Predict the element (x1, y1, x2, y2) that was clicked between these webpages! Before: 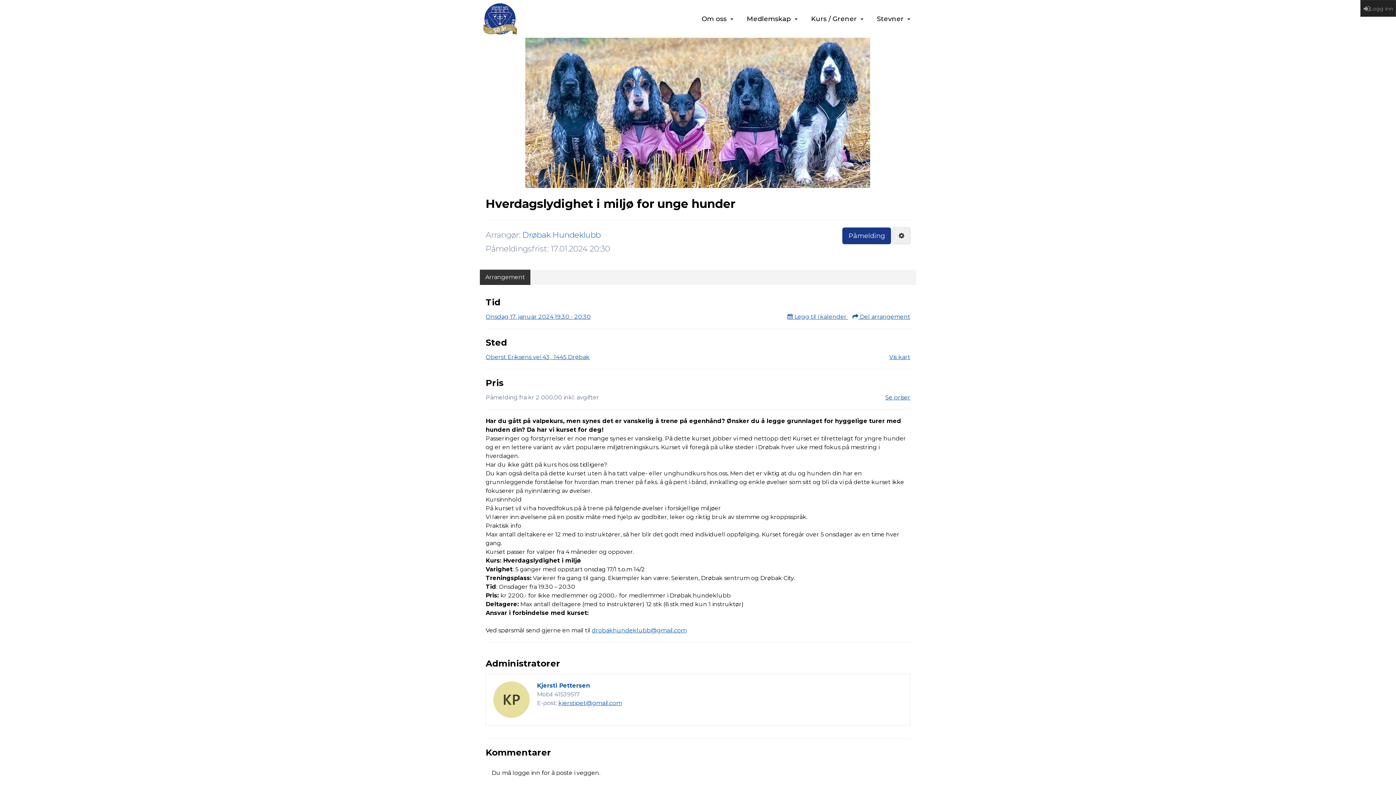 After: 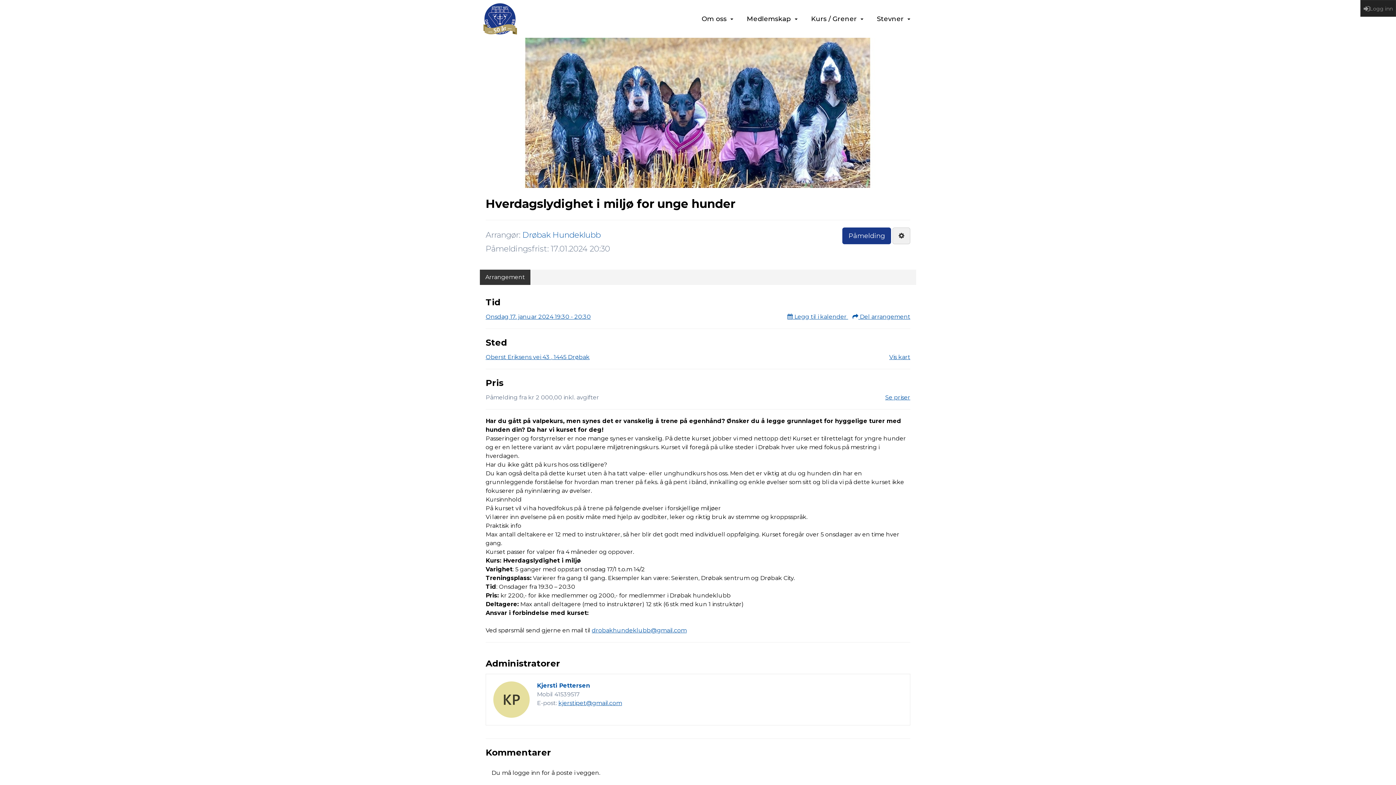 Action: label: Drøbak Hundeklubb bbox: (522, 230, 600, 239)